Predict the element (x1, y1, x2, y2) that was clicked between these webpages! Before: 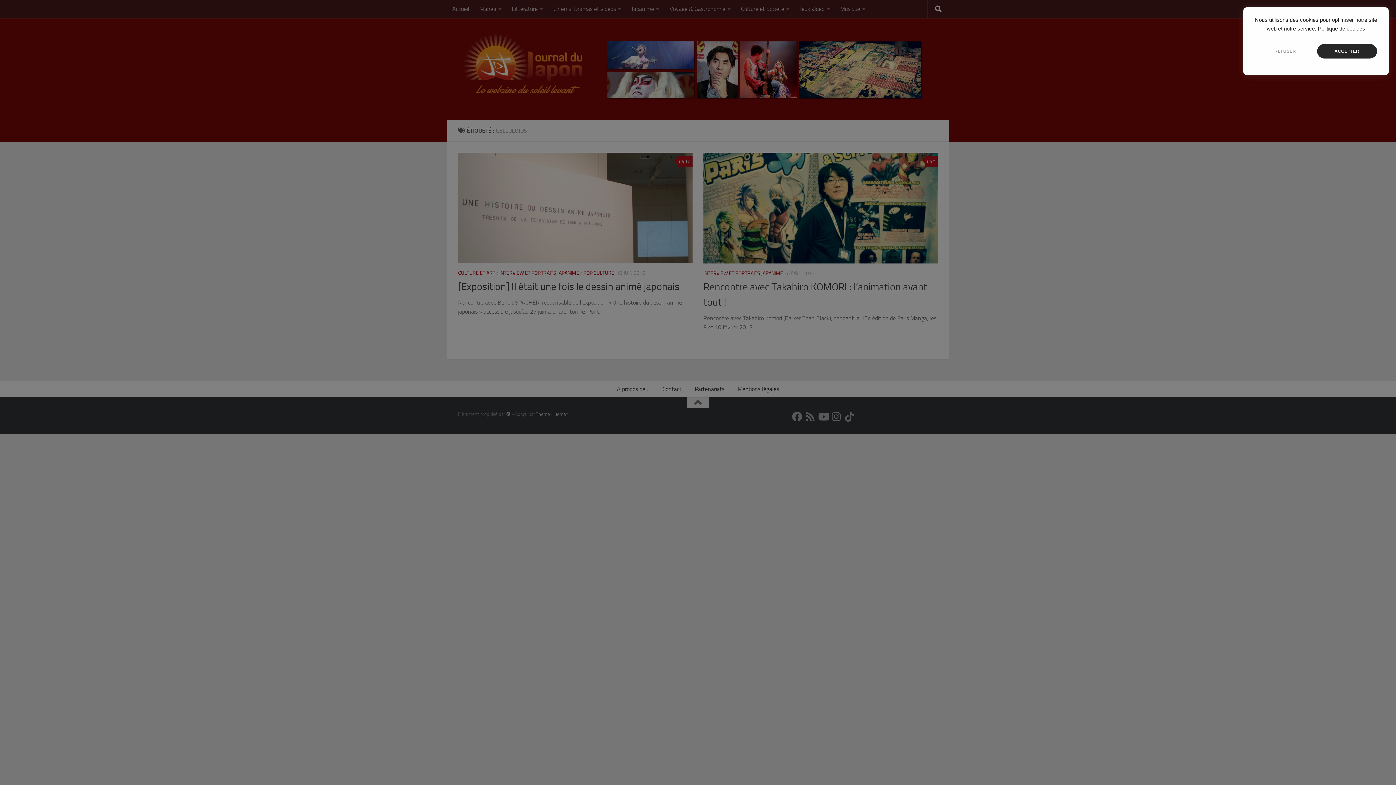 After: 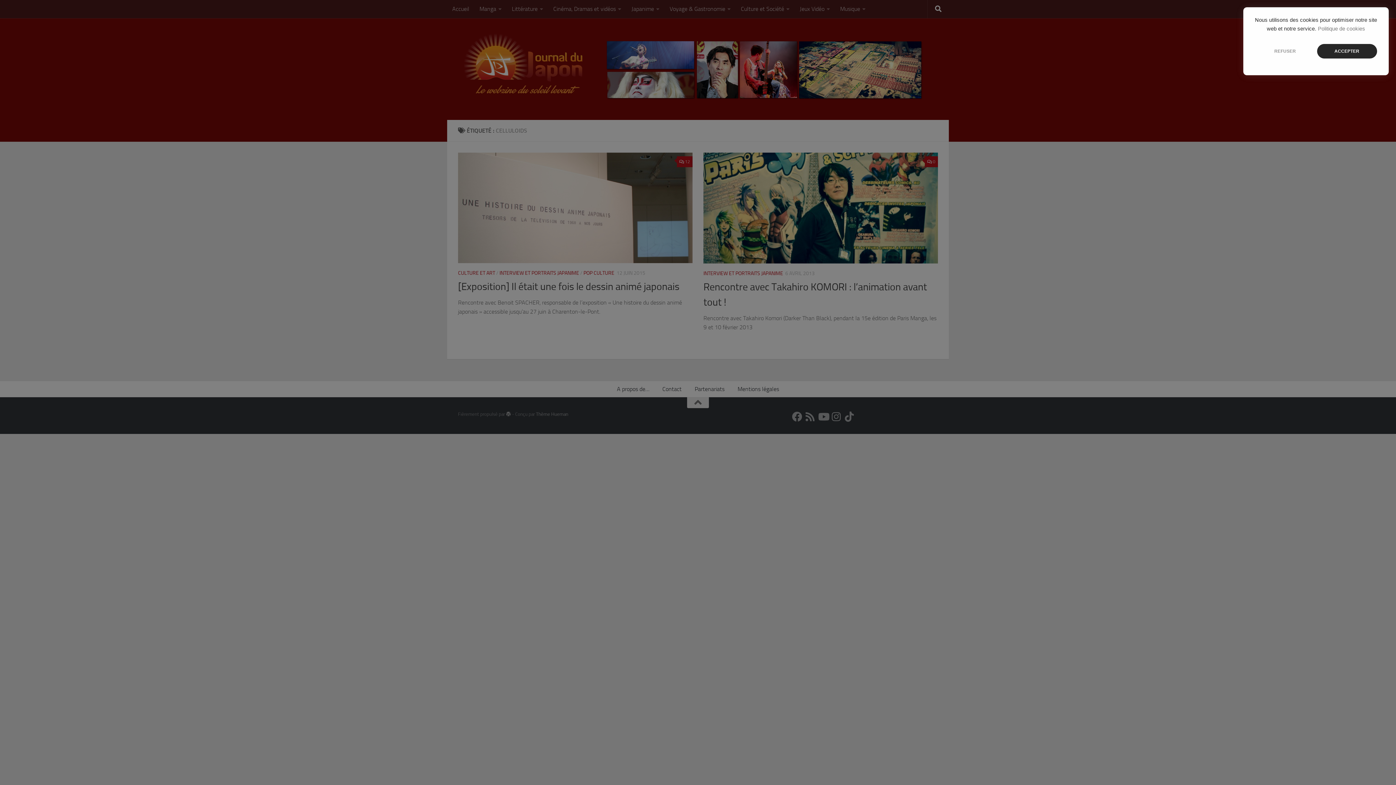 Action: label: Politique de cookies bbox: (1318, 25, 1365, 31)